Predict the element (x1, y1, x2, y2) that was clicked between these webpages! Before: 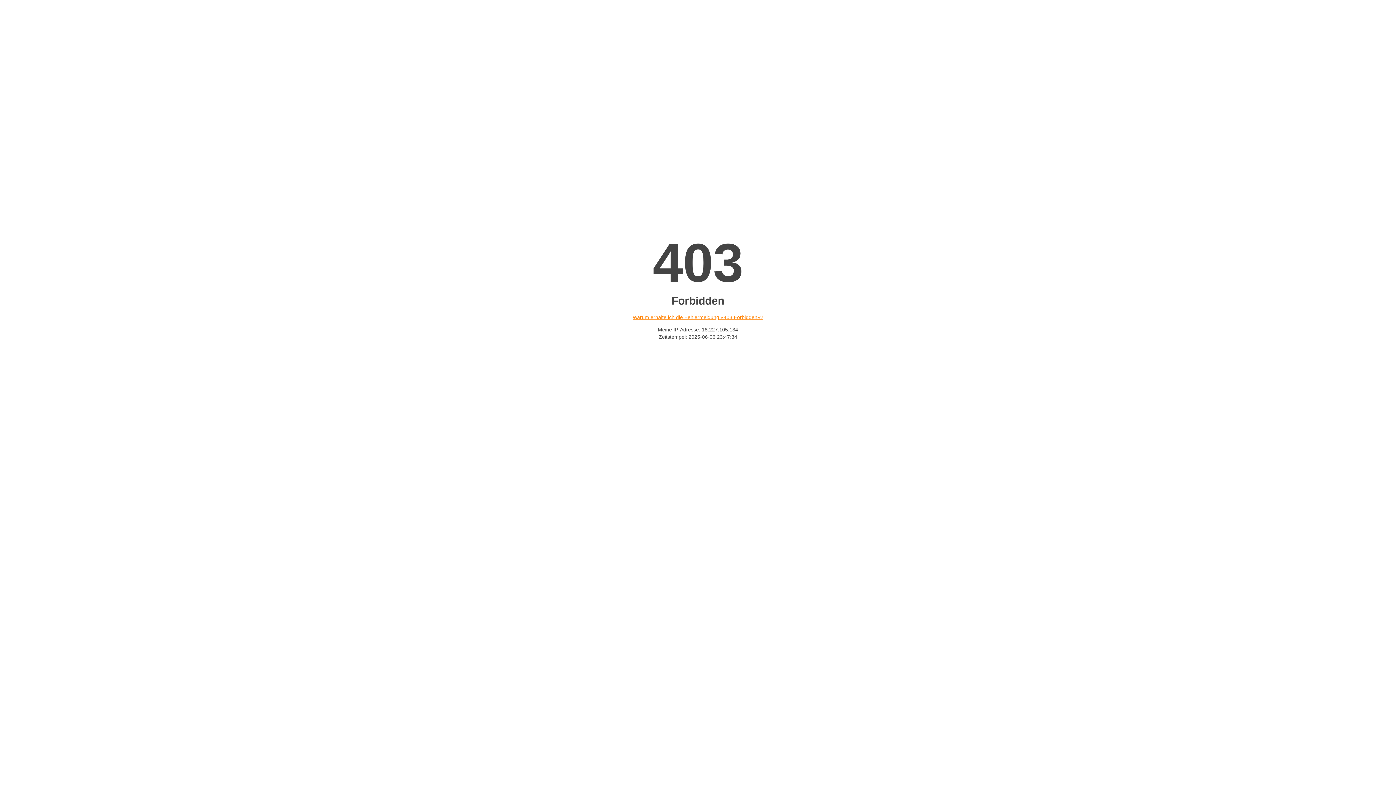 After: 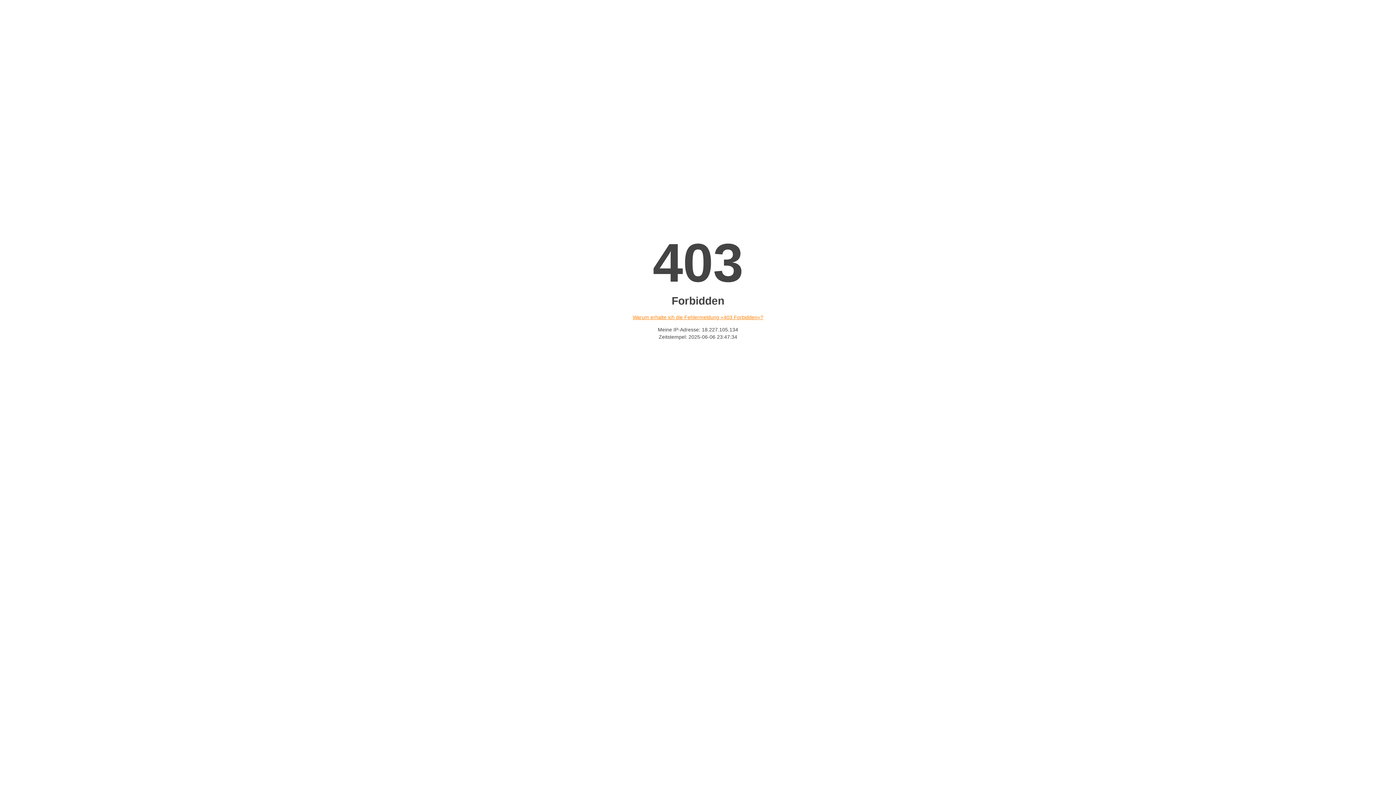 Action: bbox: (632, 314, 763, 320) label: Warum erhalte ich die Fehlermeldung «403 Forbidden»?